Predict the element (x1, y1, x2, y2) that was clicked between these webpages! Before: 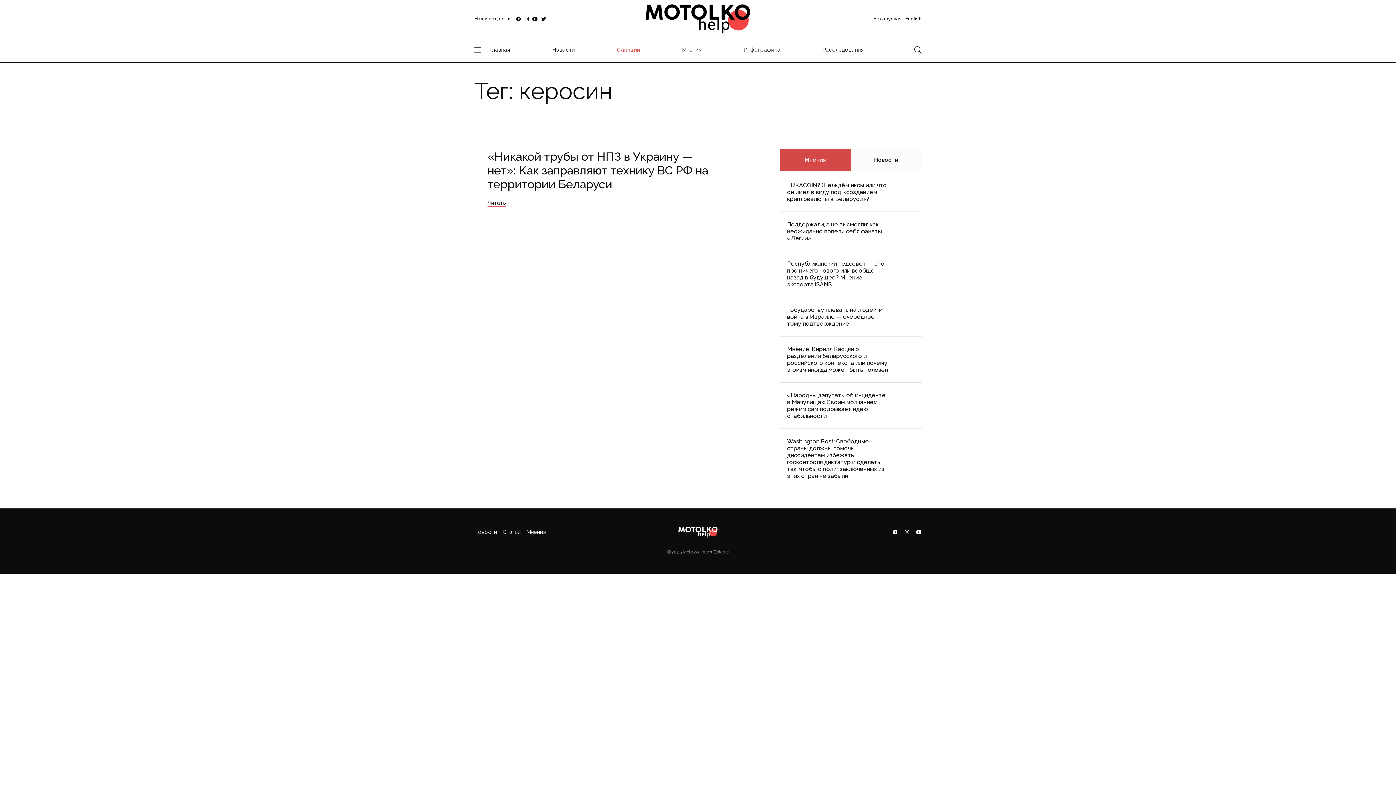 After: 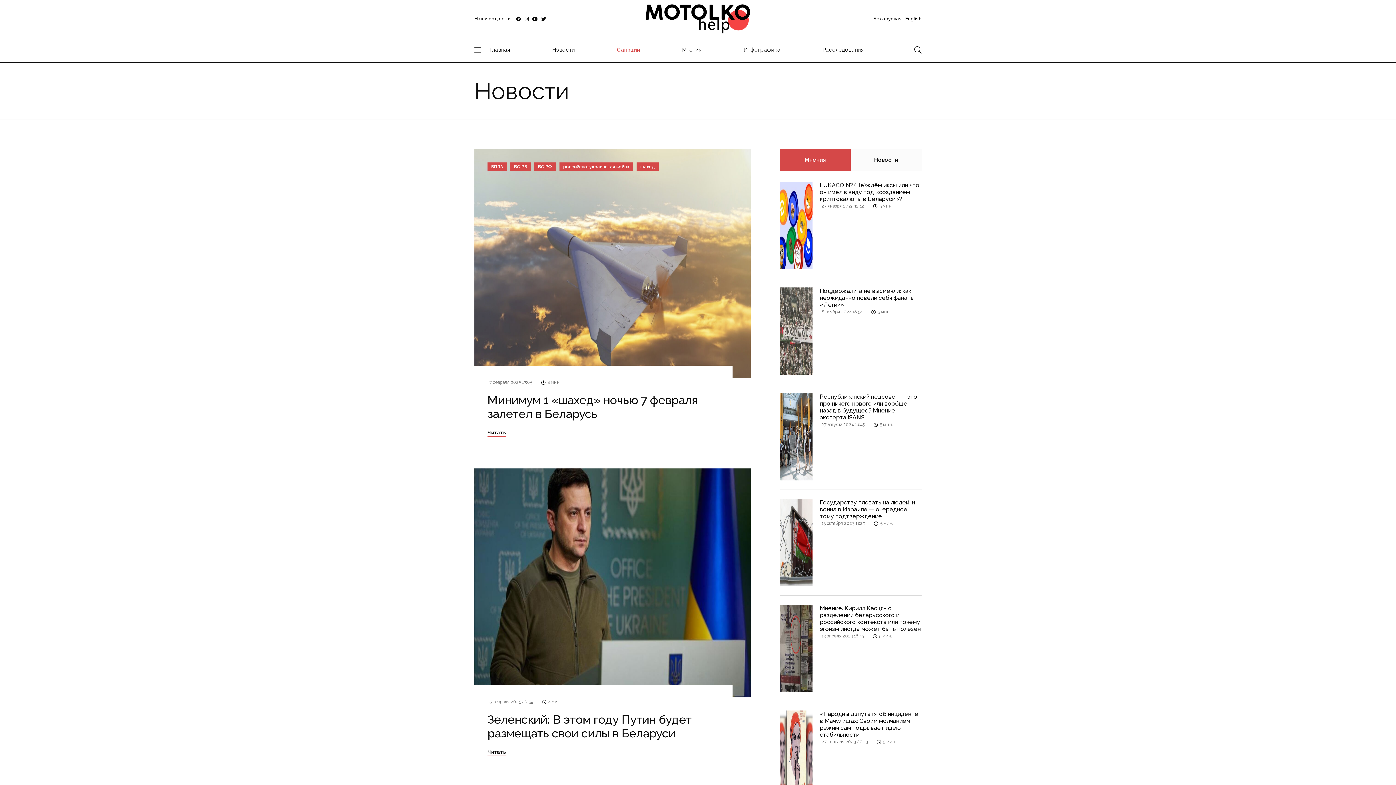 Action: label: Новости bbox: (474, 528, 497, 535)